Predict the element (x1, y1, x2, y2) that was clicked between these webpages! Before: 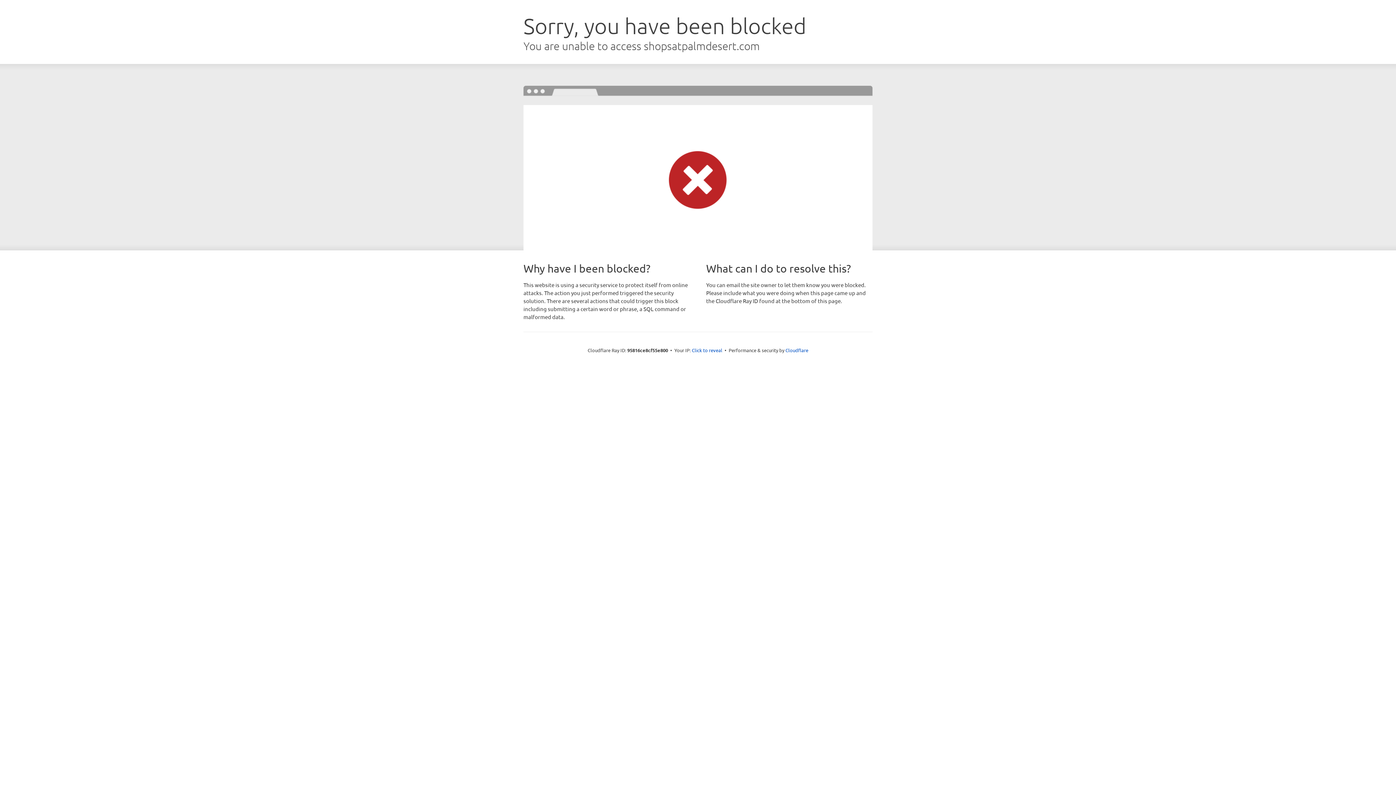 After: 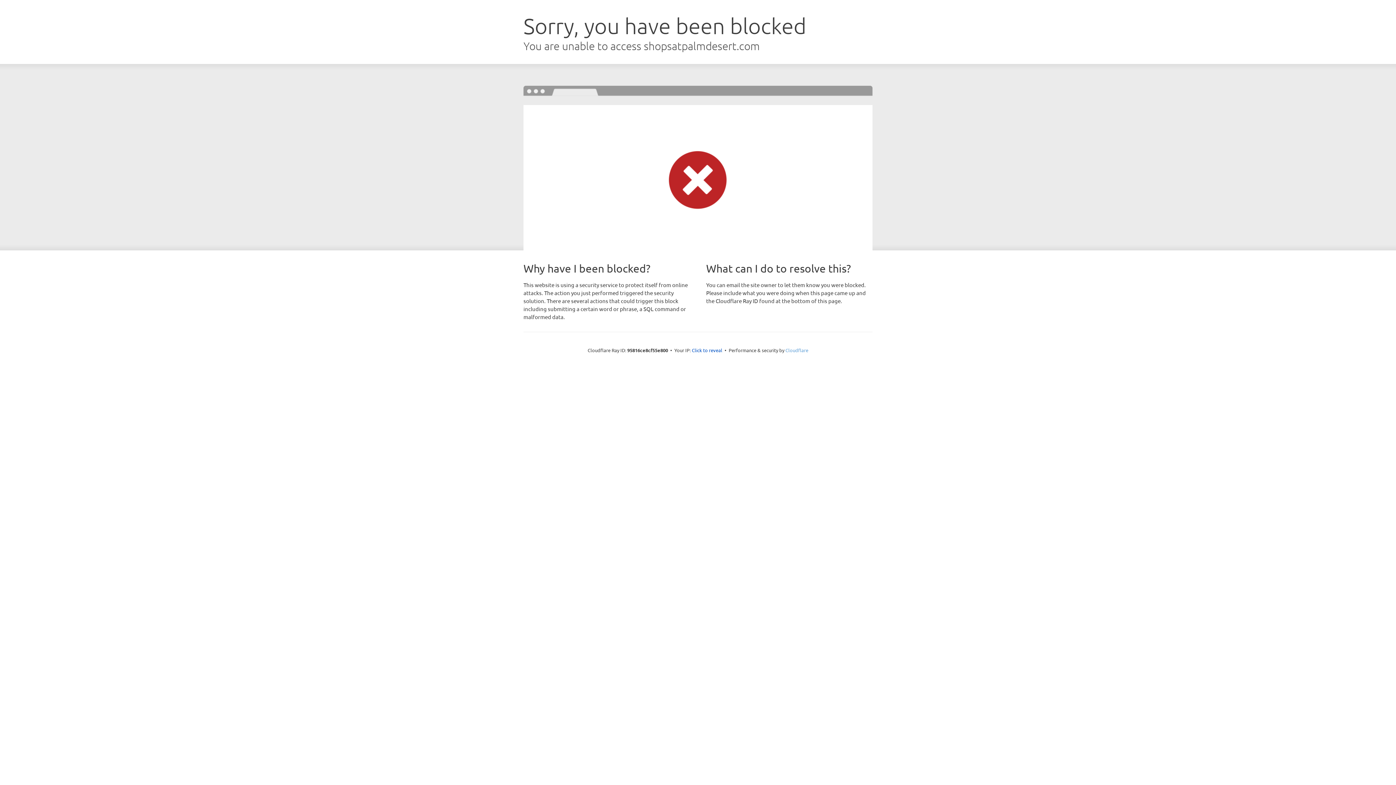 Action: bbox: (785, 347, 808, 353) label: Cloudflare